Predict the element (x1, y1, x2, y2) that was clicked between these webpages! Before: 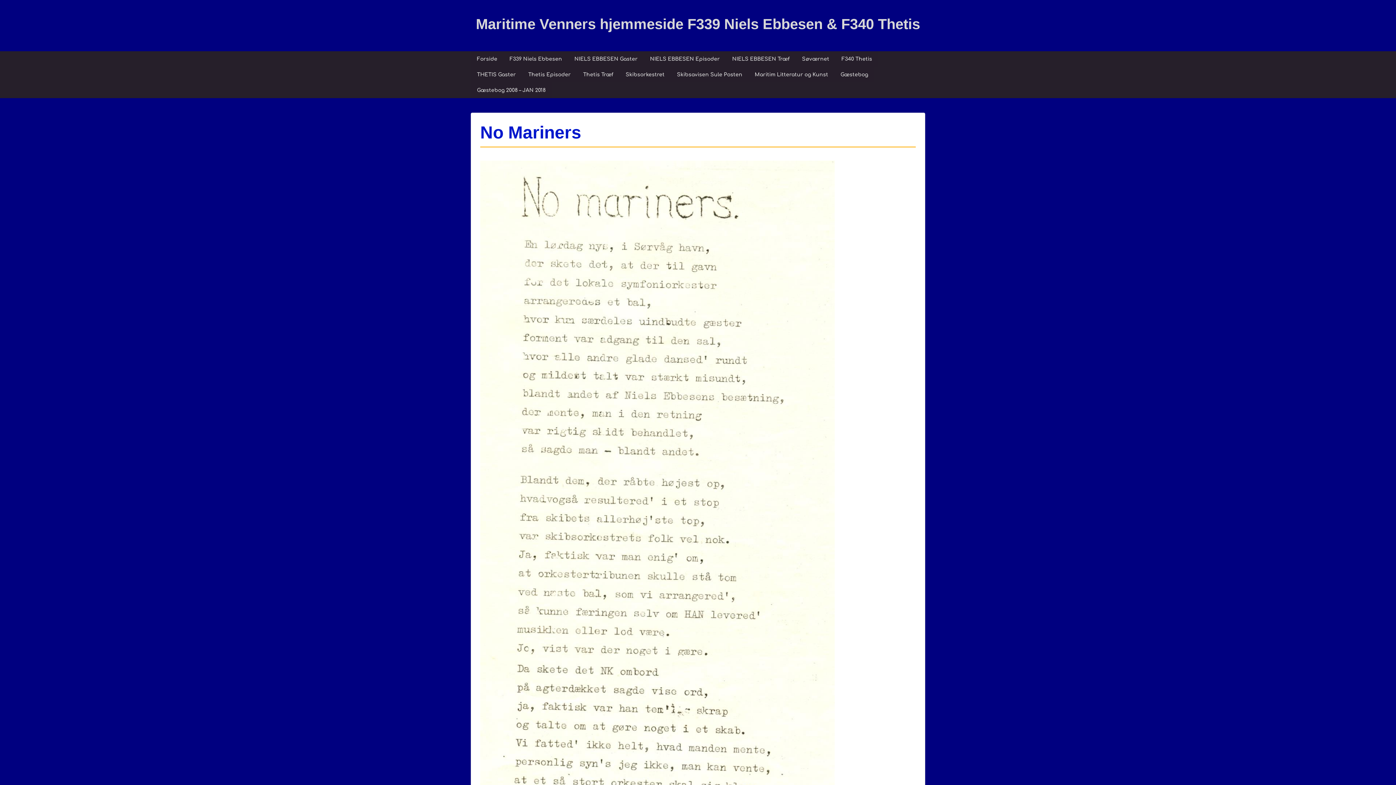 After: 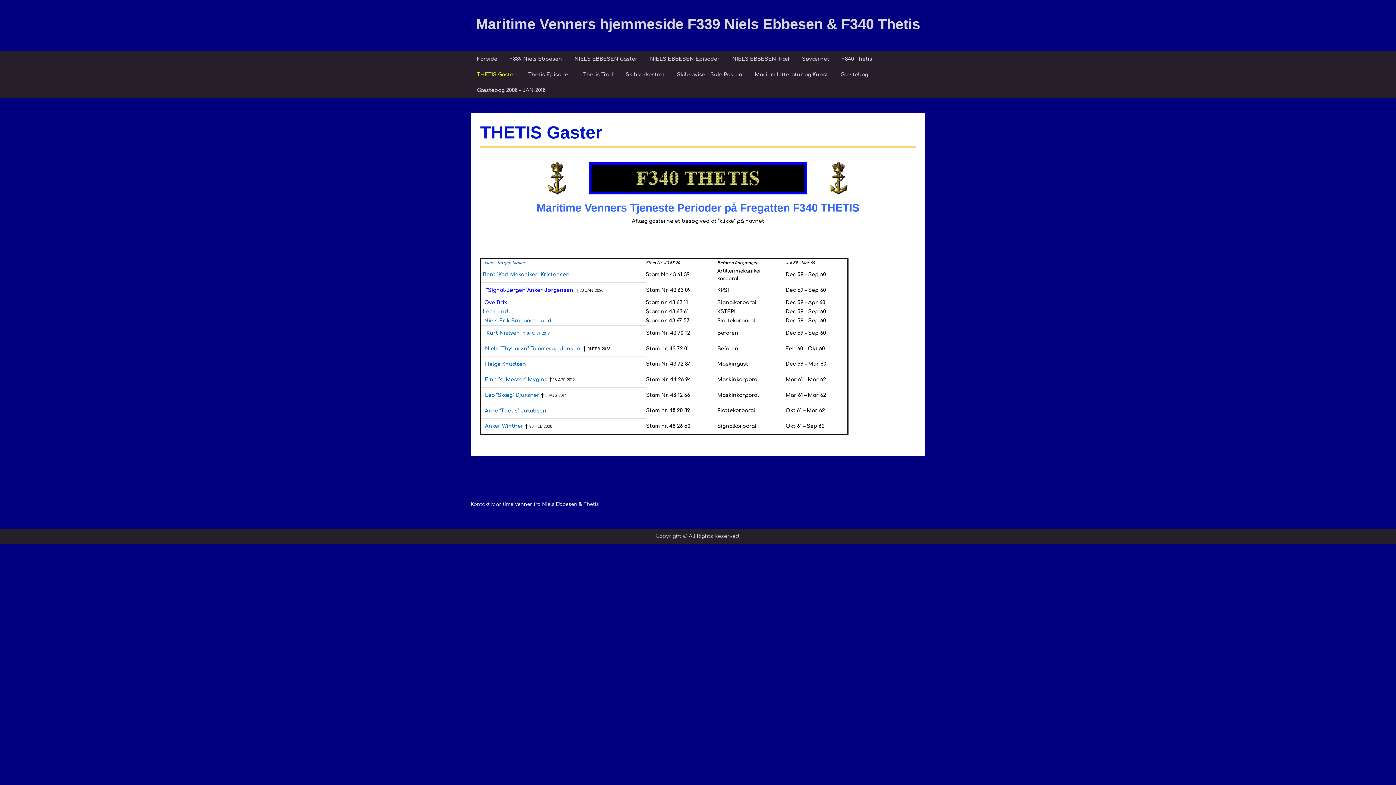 Action: label: THETIS Gaster bbox: (470, 66, 522, 82)